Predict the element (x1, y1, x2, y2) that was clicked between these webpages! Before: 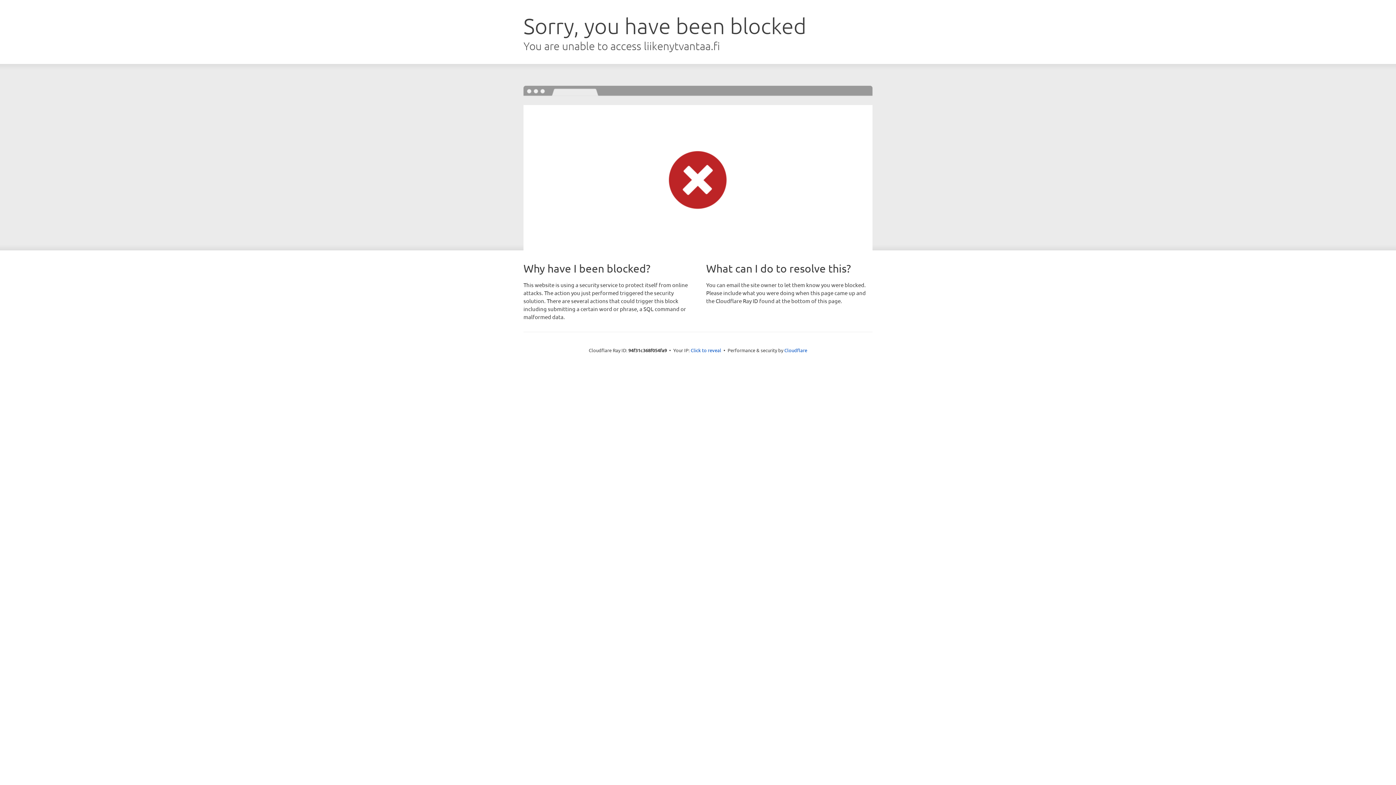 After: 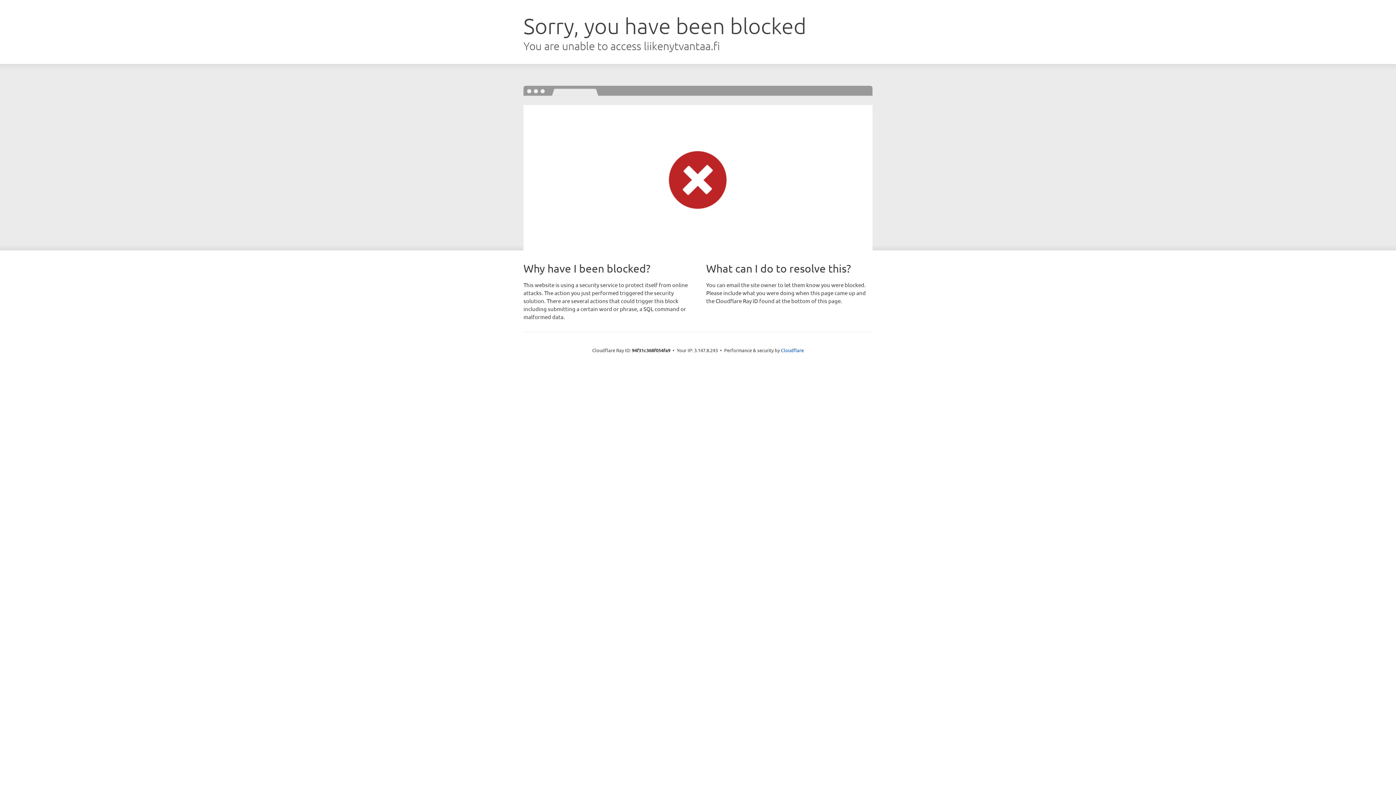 Action: bbox: (690, 346, 721, 353) label: Click to reveal